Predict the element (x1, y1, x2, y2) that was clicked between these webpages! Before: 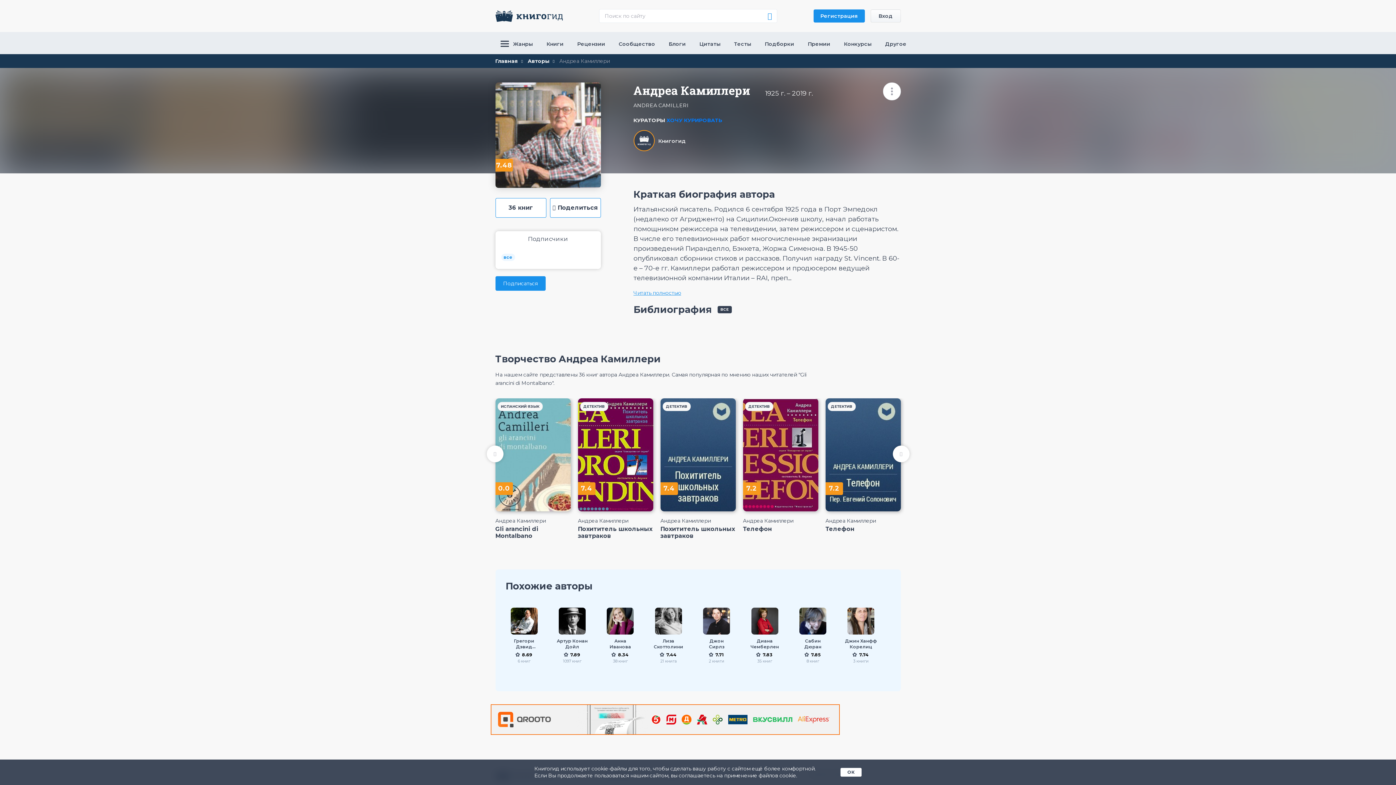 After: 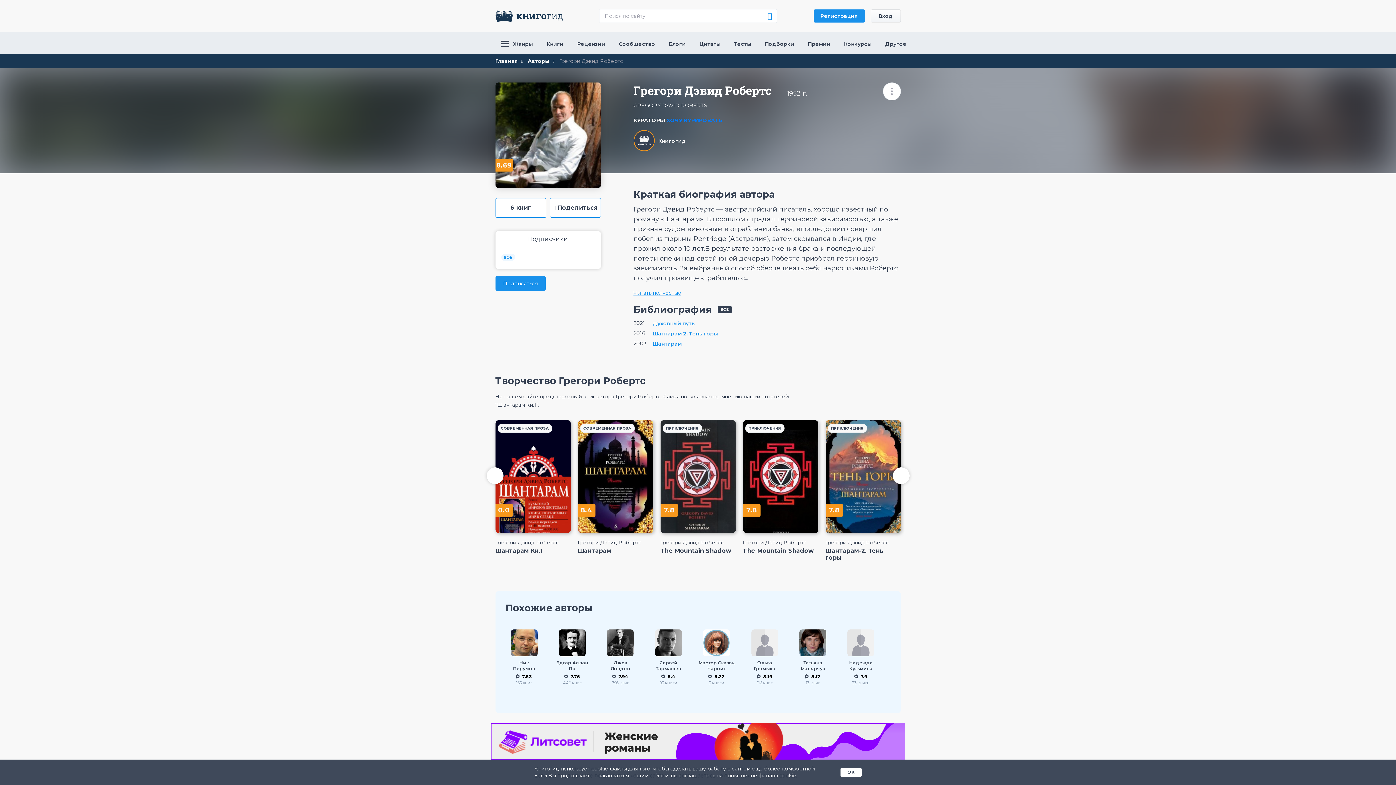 Action: bbox: (510, 607, 537, 634)